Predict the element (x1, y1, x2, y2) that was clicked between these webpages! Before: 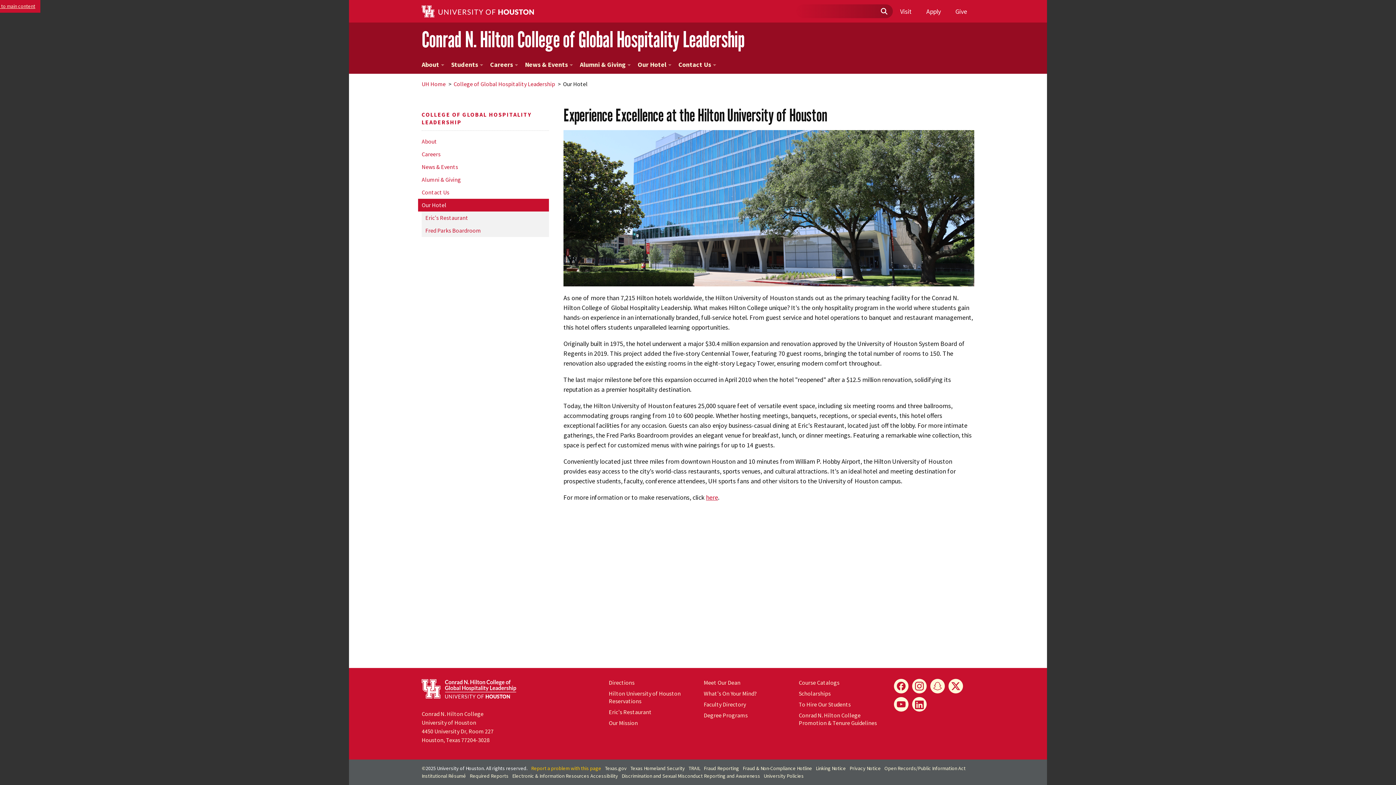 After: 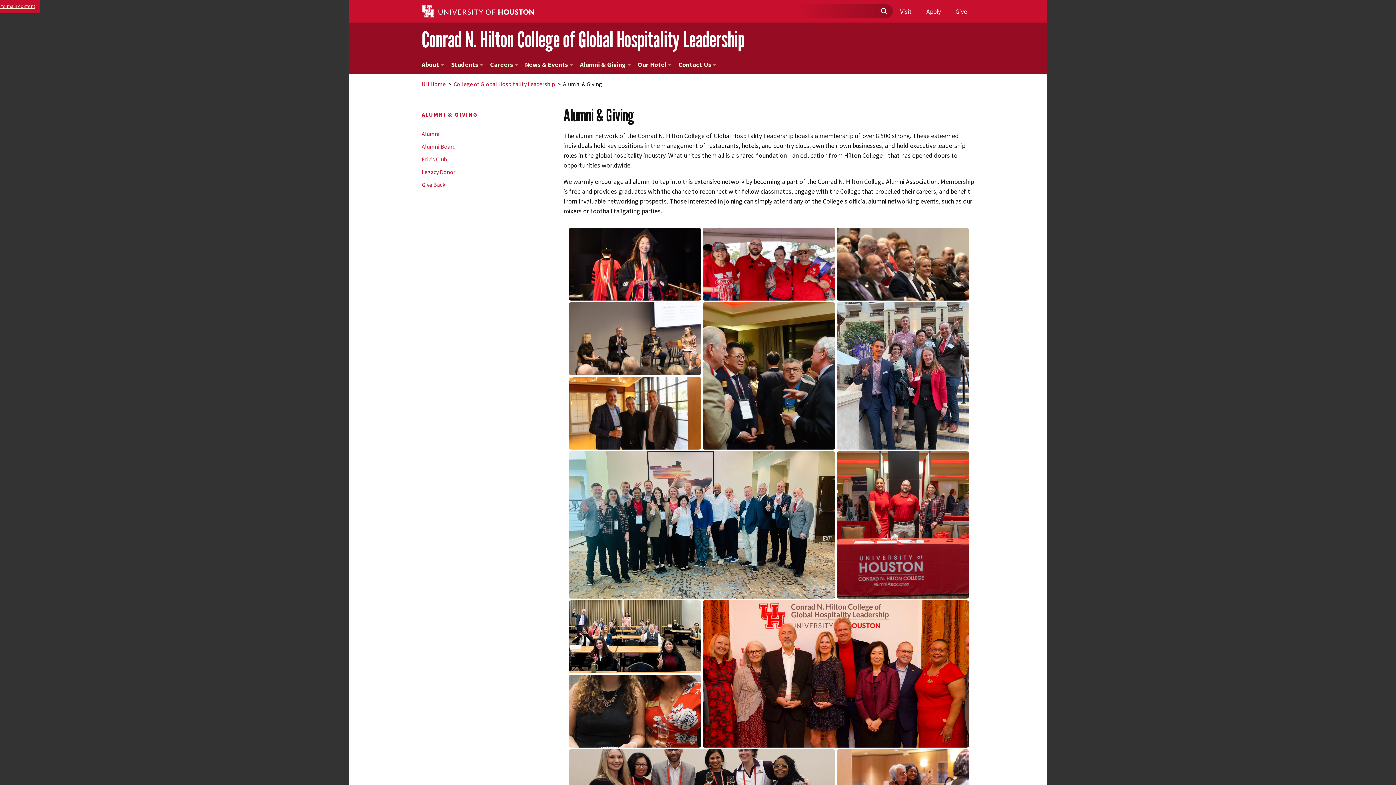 Action: label: Alumni & Giving bbox: (418, 173, 549, 186)